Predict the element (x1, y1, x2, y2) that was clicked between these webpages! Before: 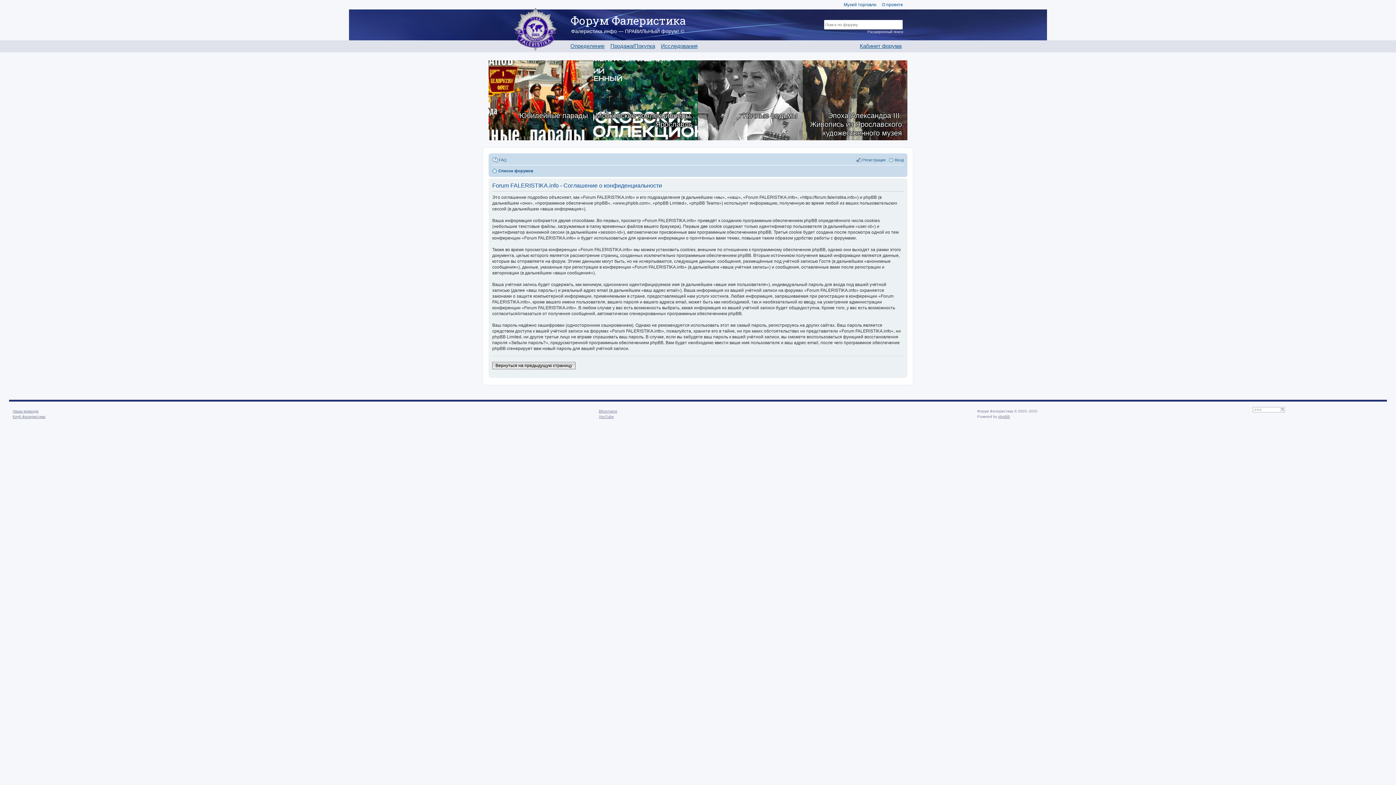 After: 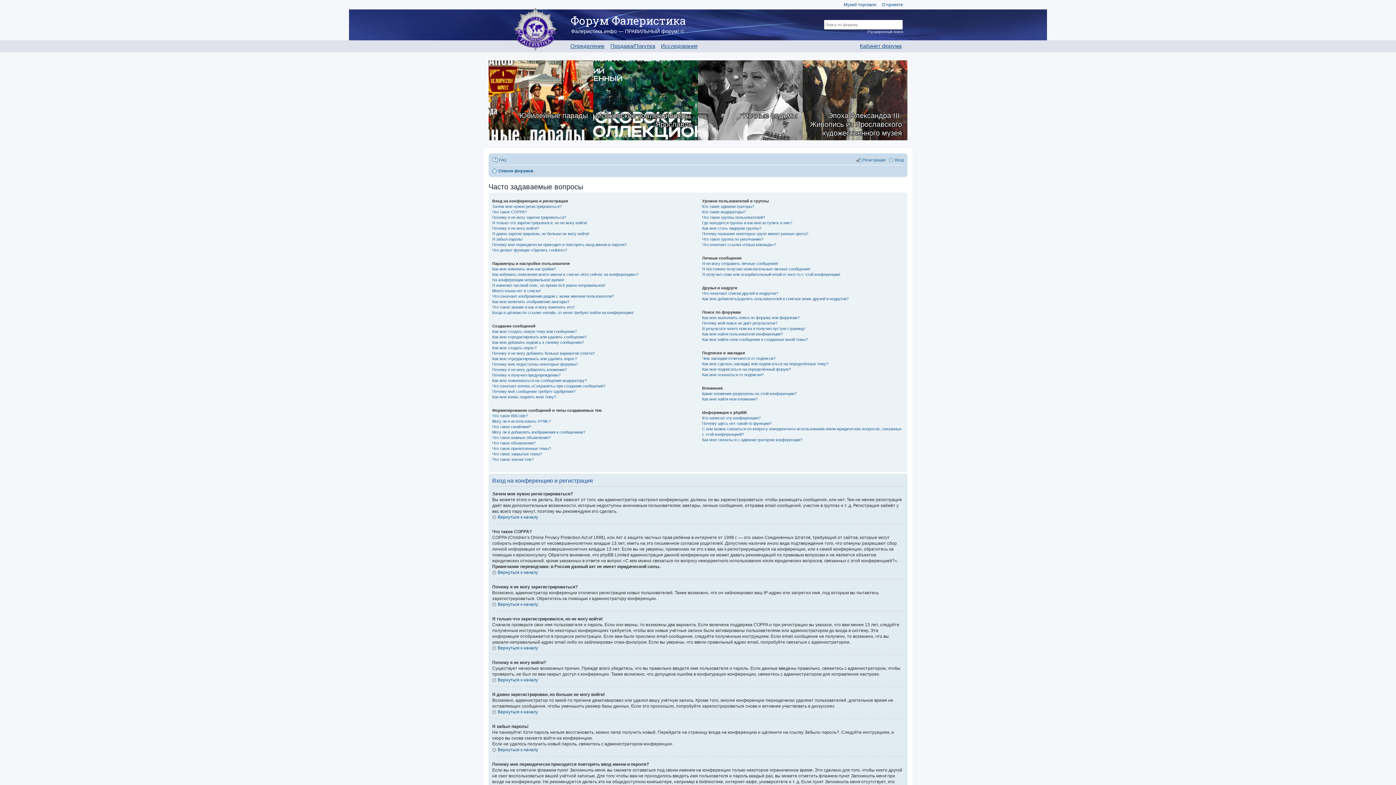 Action: bbox: (492, 155, 506, 164) label: FAQ